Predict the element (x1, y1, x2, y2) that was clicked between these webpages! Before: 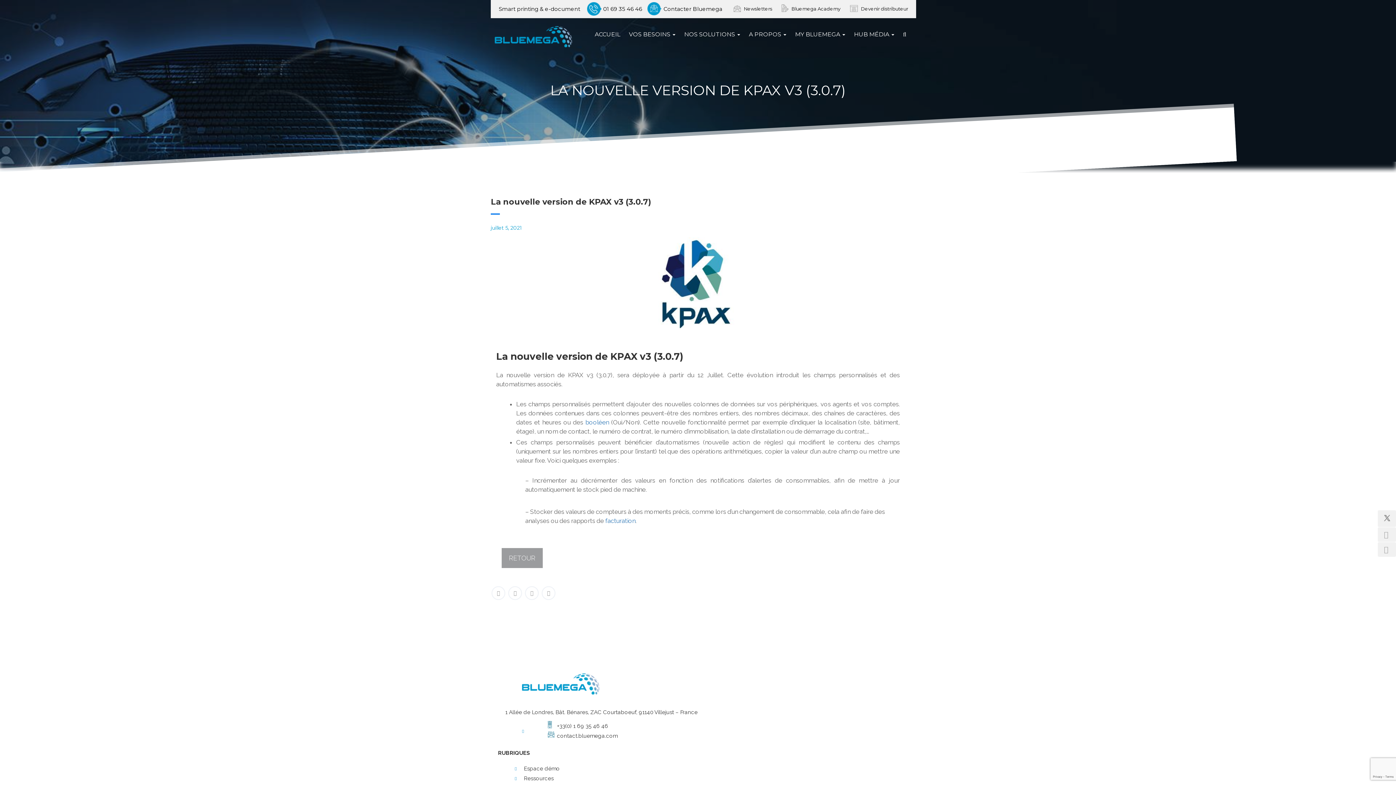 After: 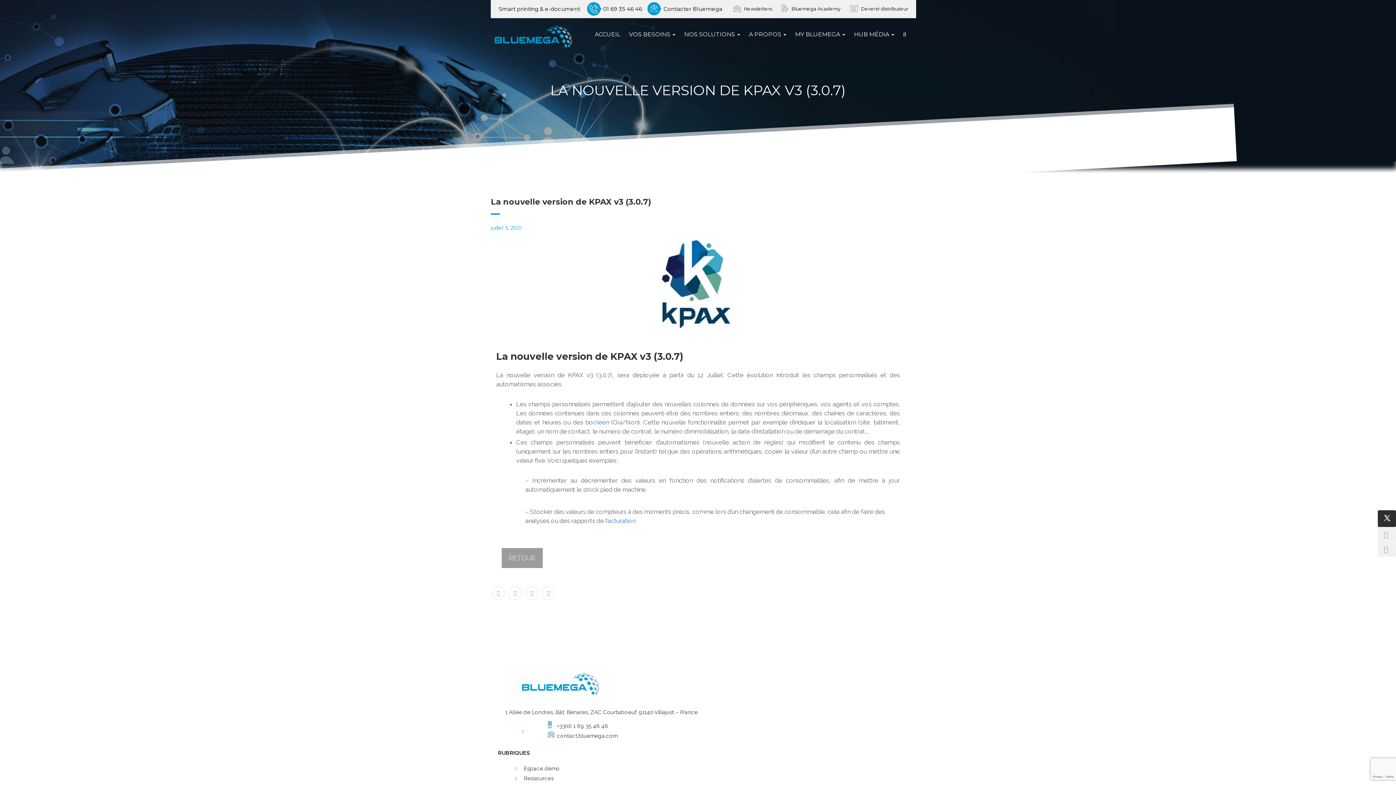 Action: bbox: (1384, 515, 1391, 524)